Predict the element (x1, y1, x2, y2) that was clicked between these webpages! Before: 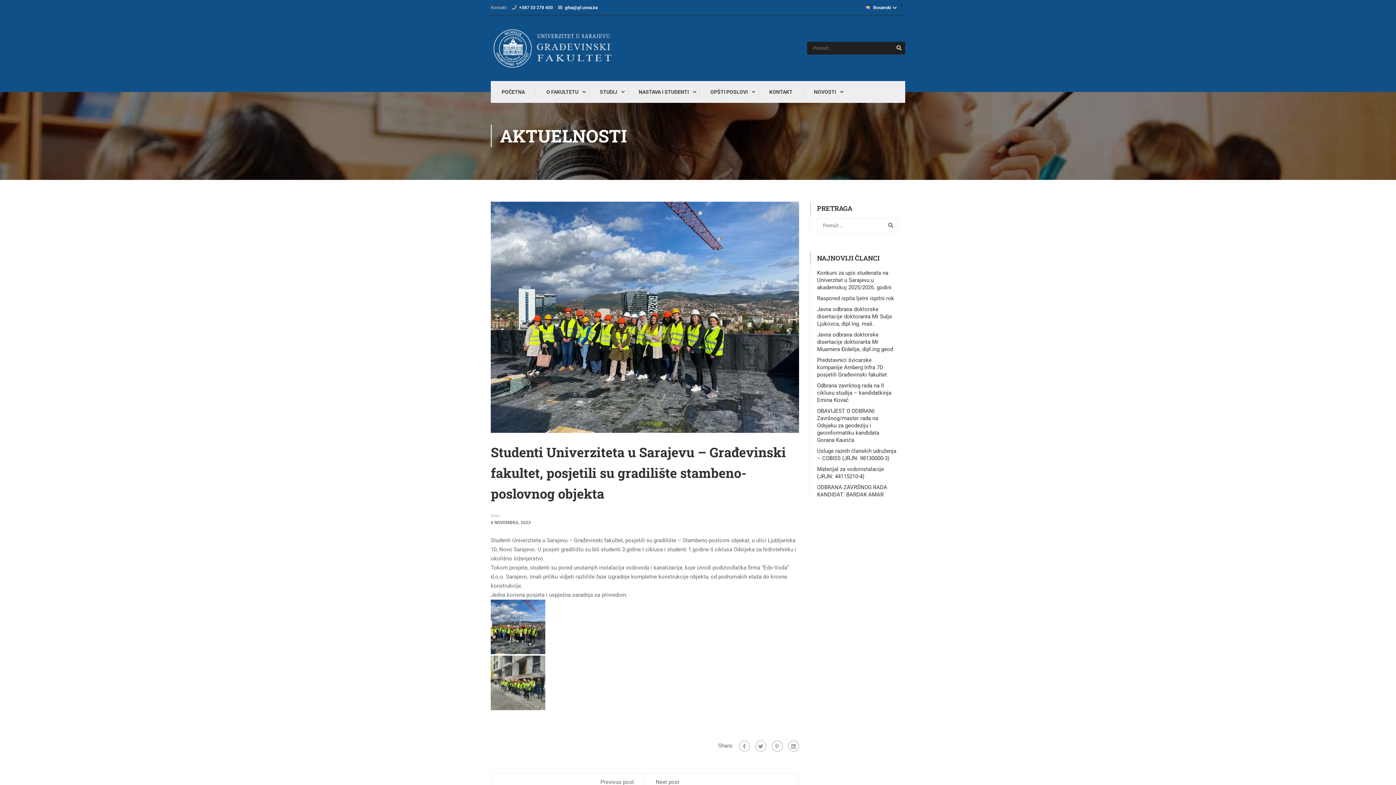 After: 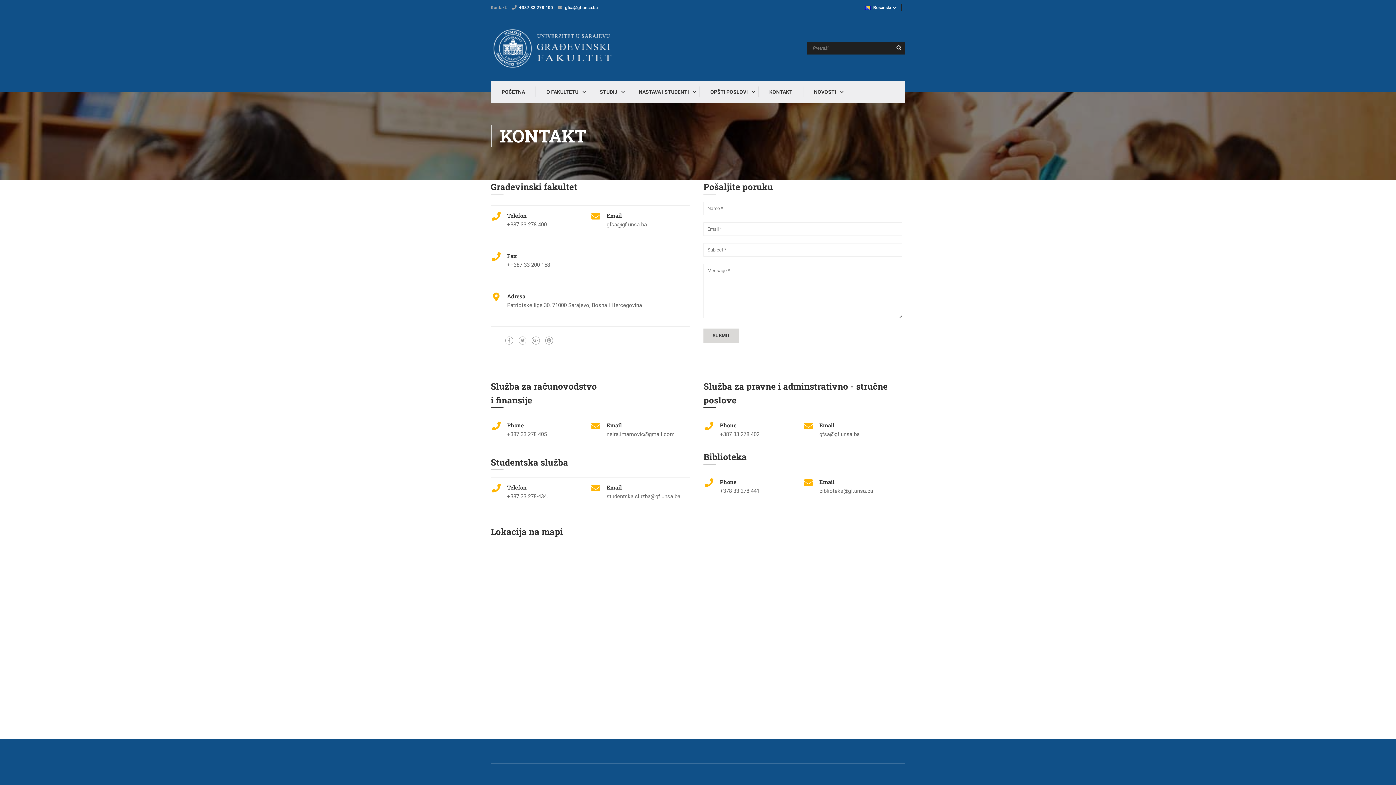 Action: bbox: (758, 81, 801, 102) label: KONTAKT